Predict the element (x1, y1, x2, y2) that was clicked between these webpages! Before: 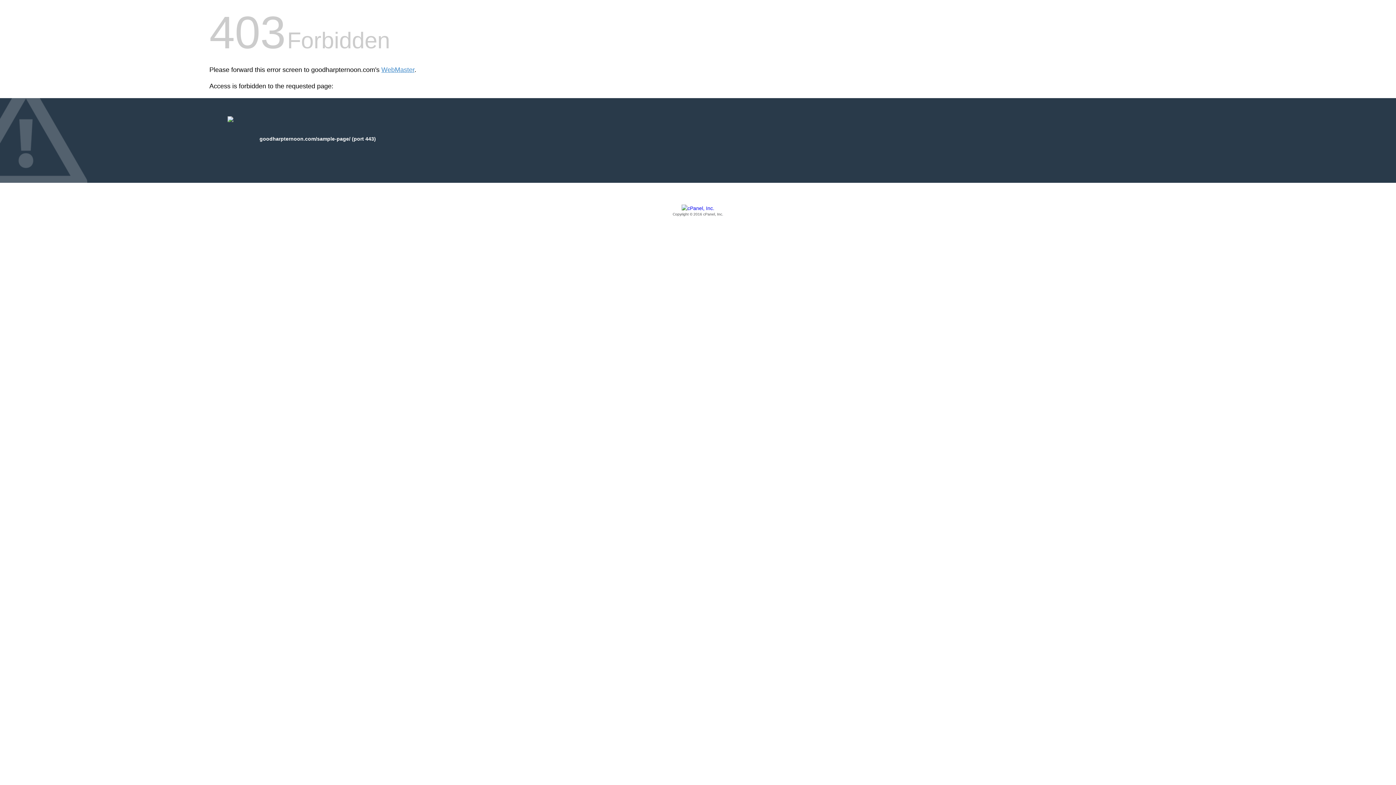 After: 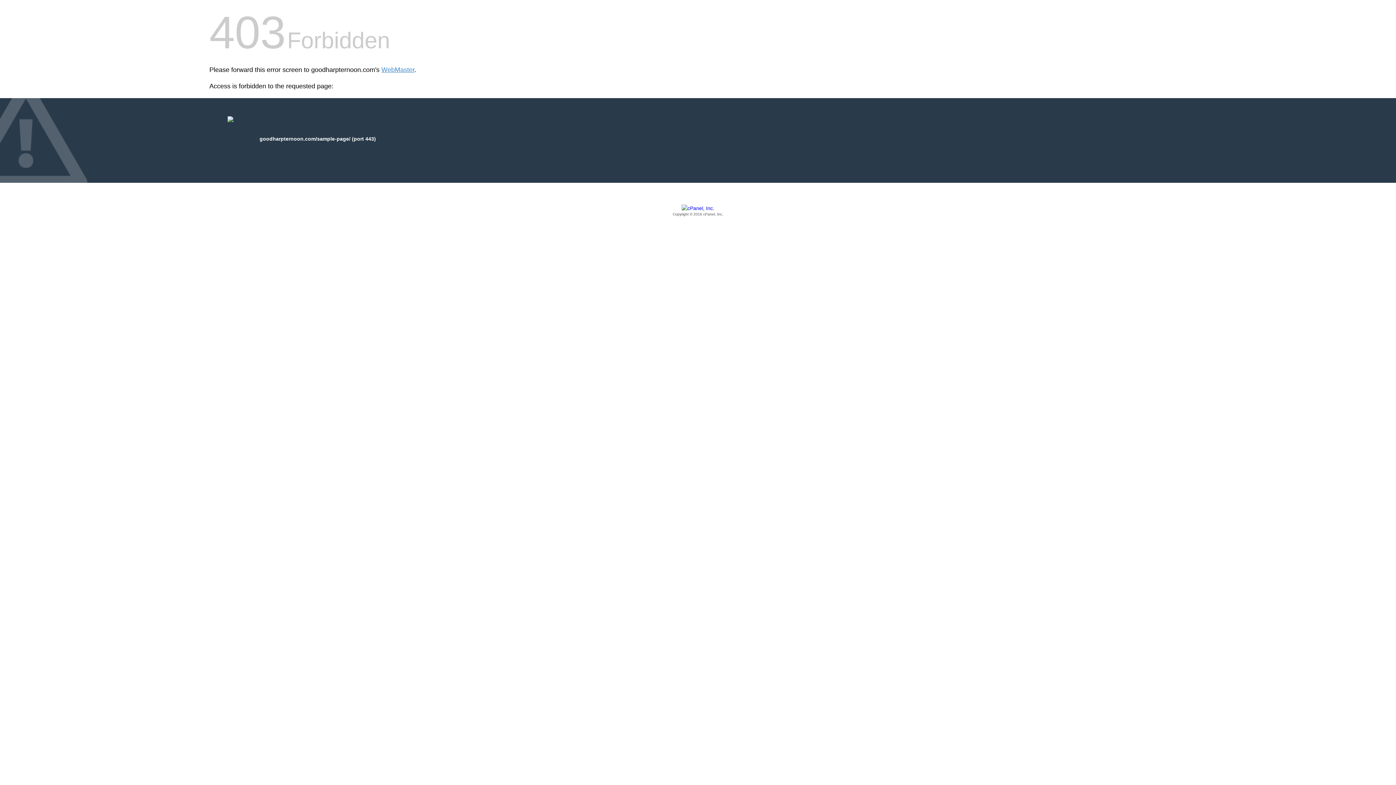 Action: bbox: (209, 205, 1186, 217) label: Copyright © 2016 cPanel, Inc.